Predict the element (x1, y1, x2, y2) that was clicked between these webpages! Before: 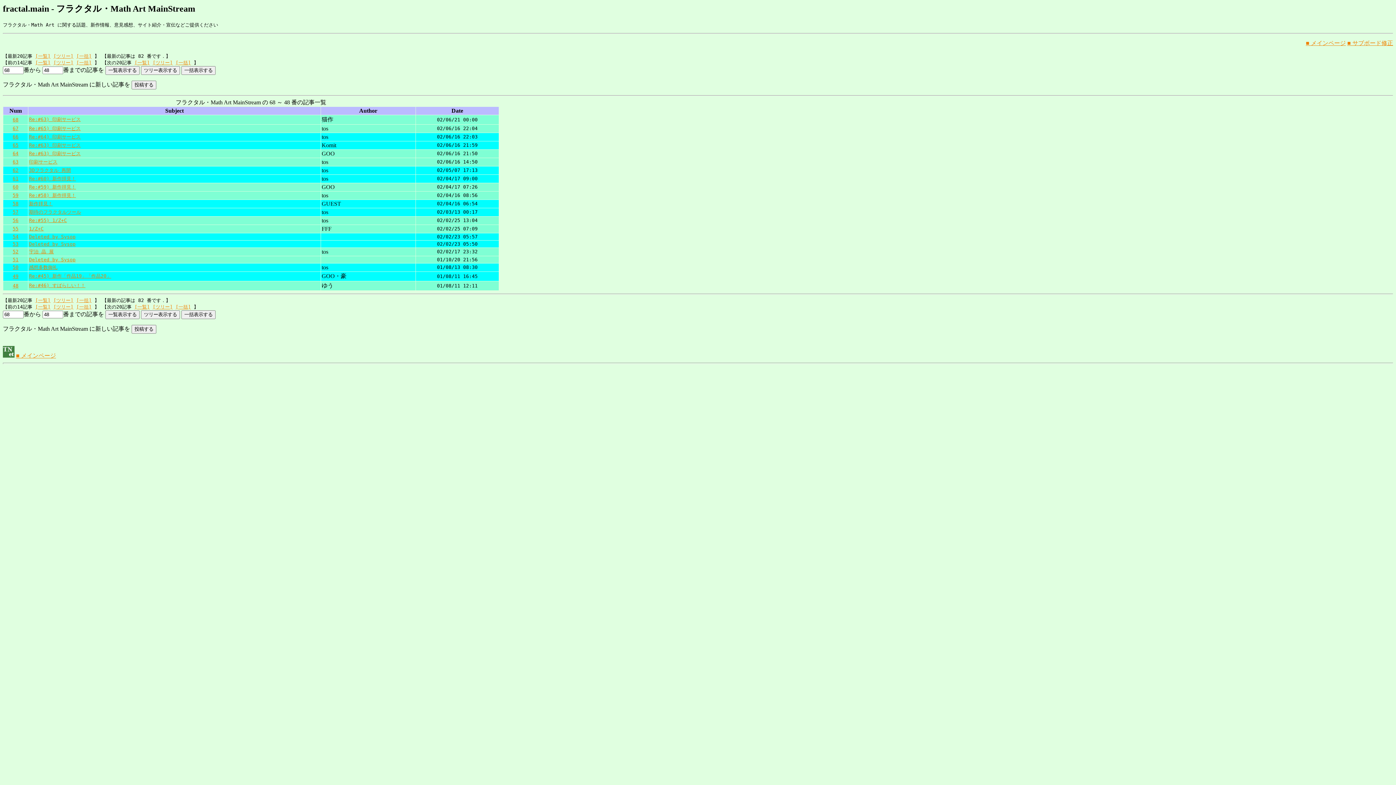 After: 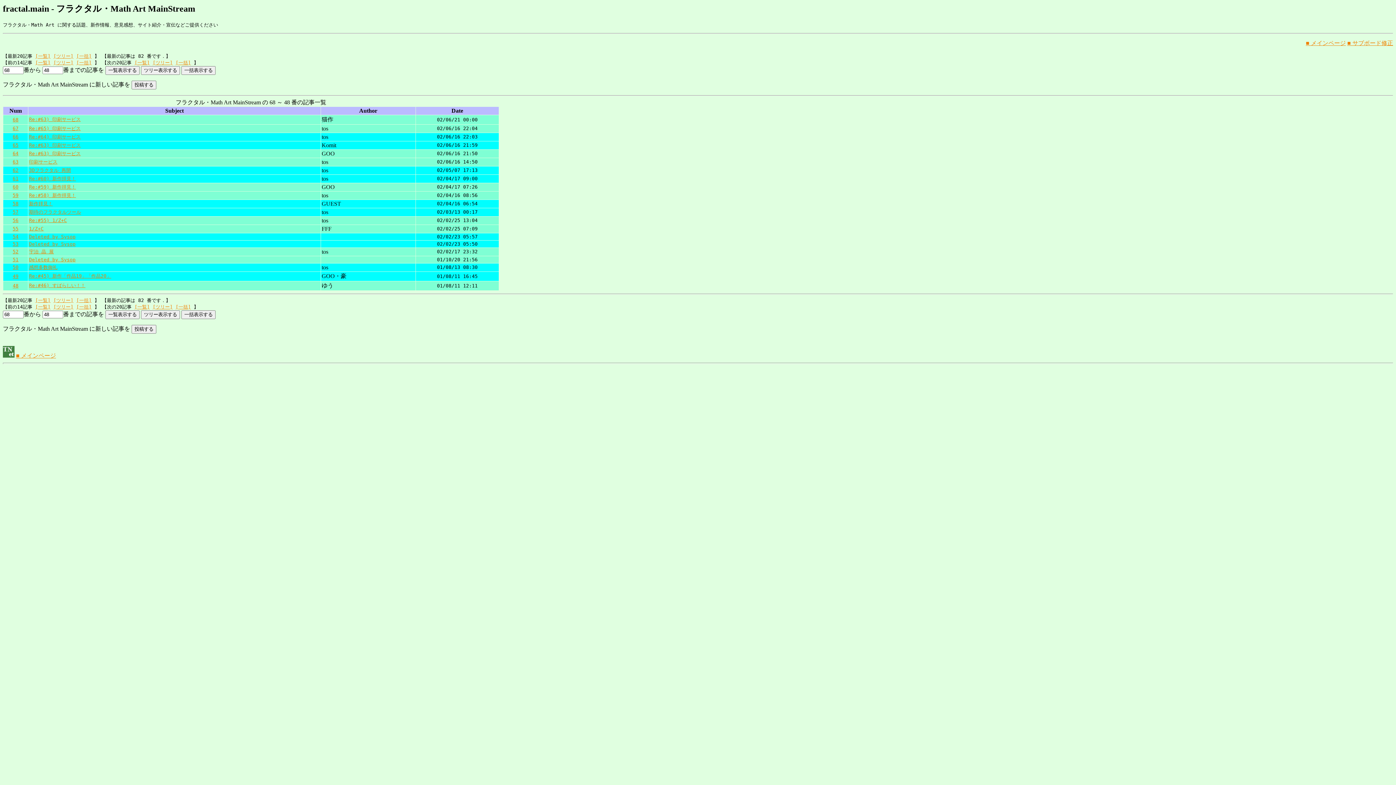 Action: label: 63 bbox: (12, 159, 18, 164)